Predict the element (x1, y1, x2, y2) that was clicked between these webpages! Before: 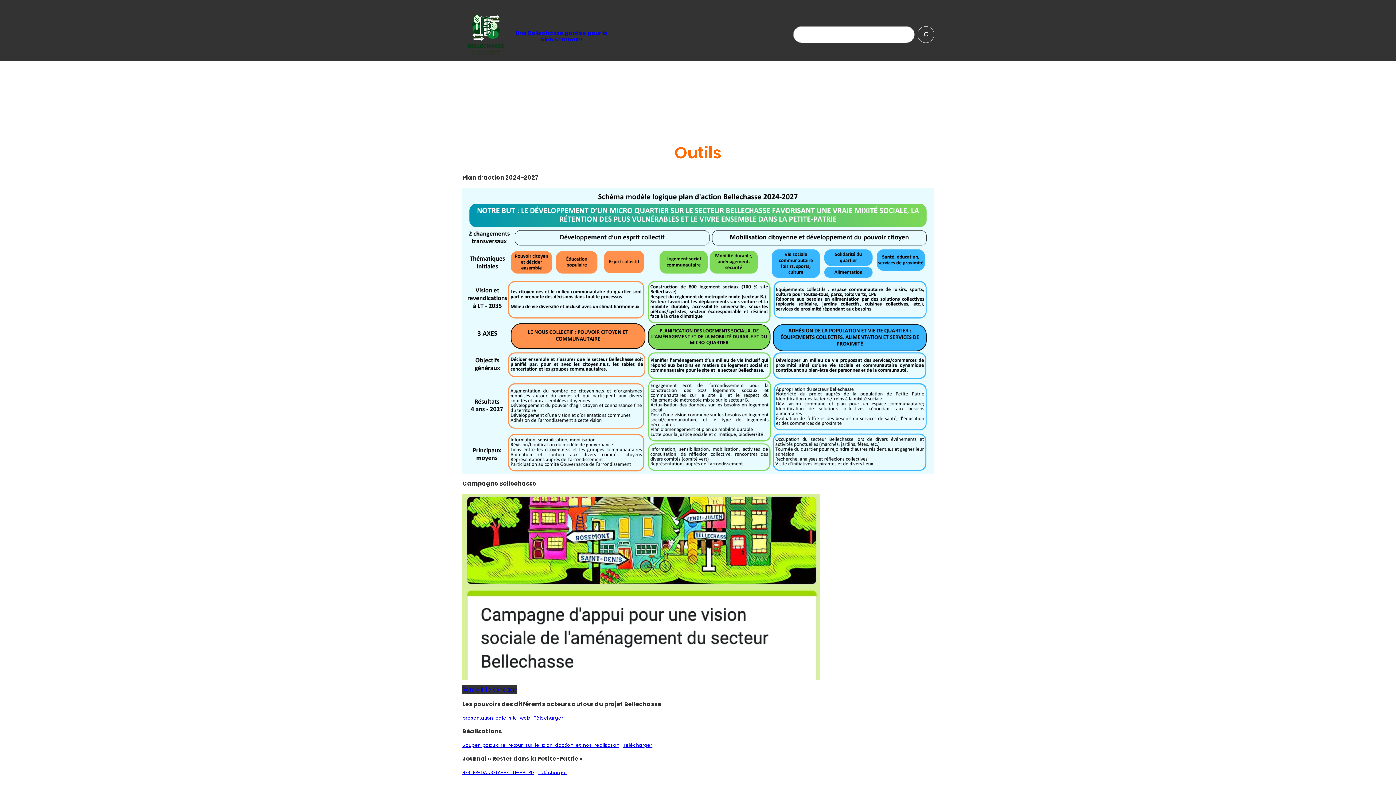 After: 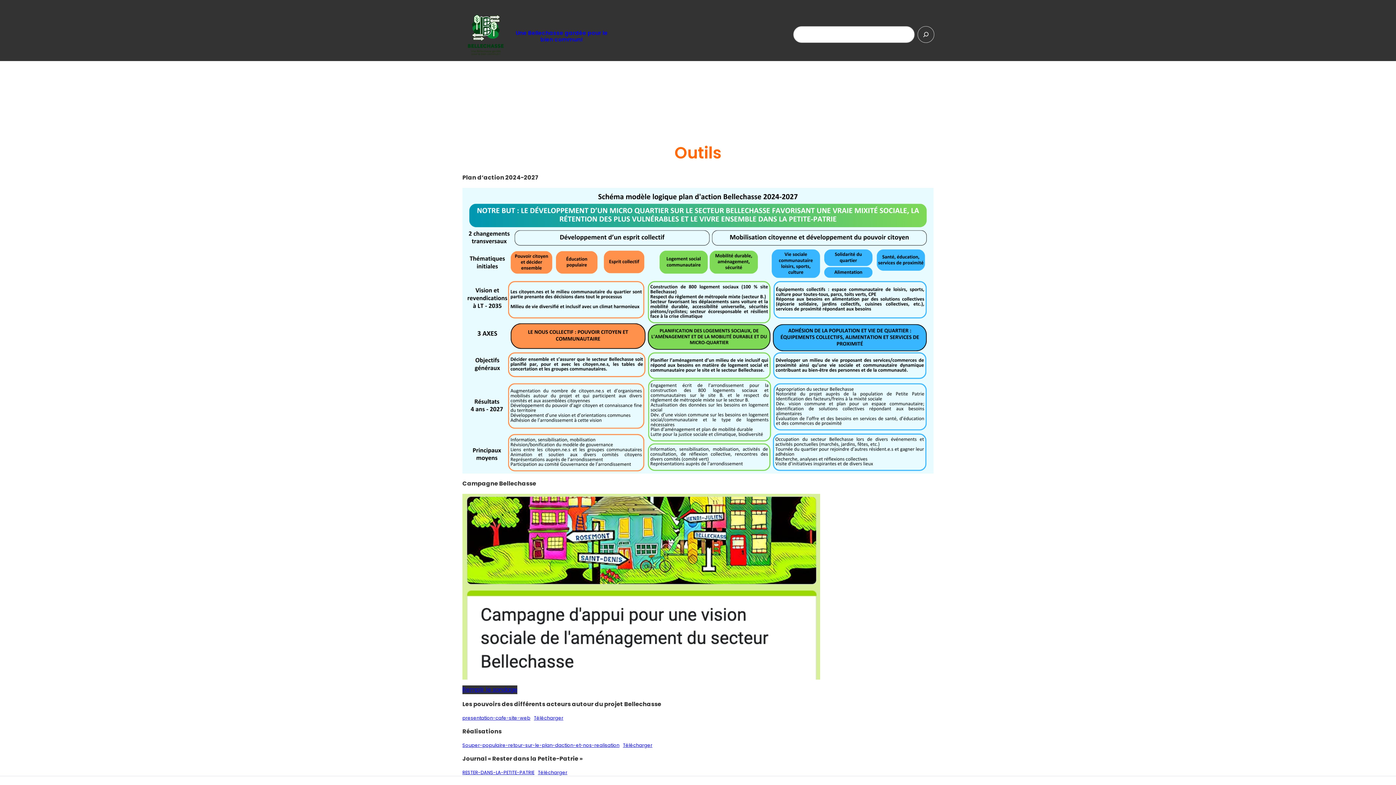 Action: bbox: (538, 769, 567, 776) label: Télécharger